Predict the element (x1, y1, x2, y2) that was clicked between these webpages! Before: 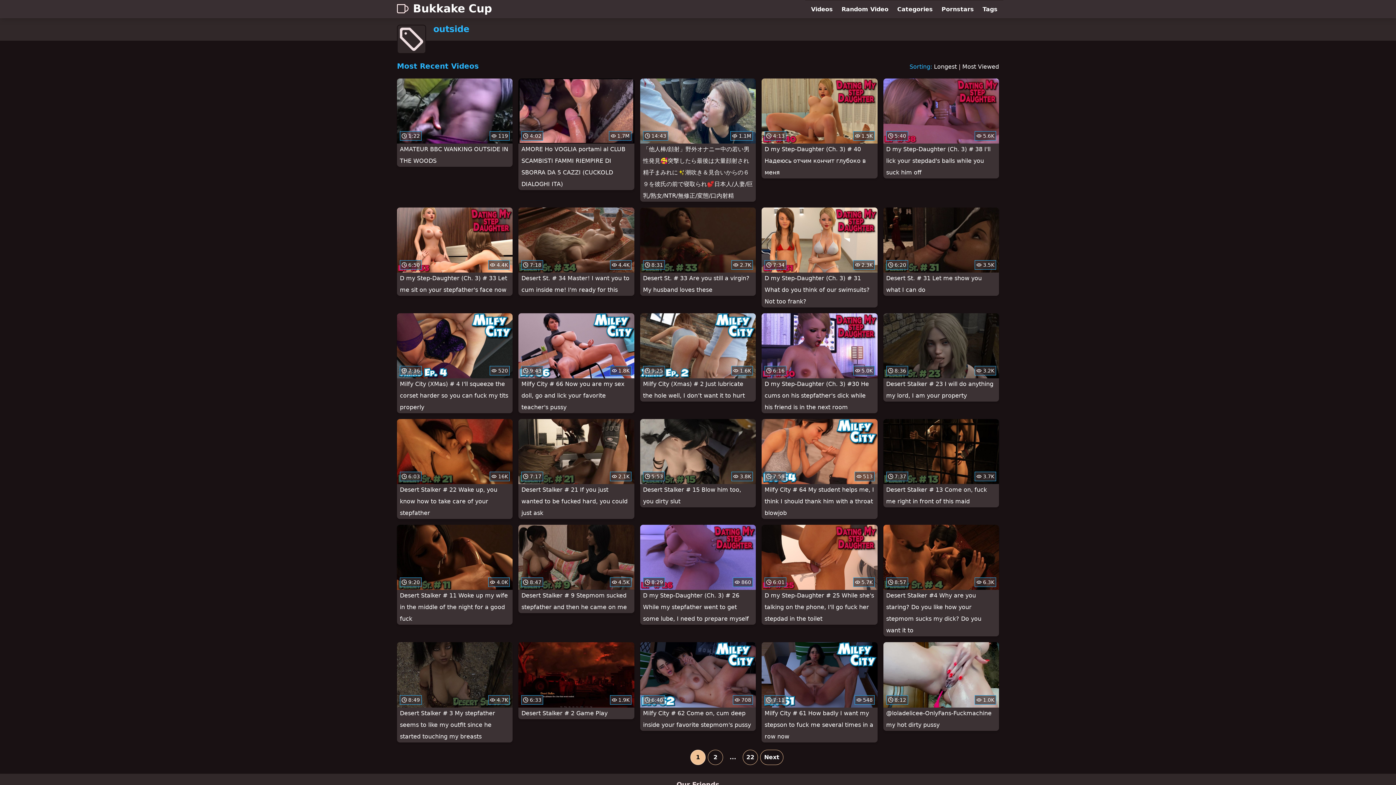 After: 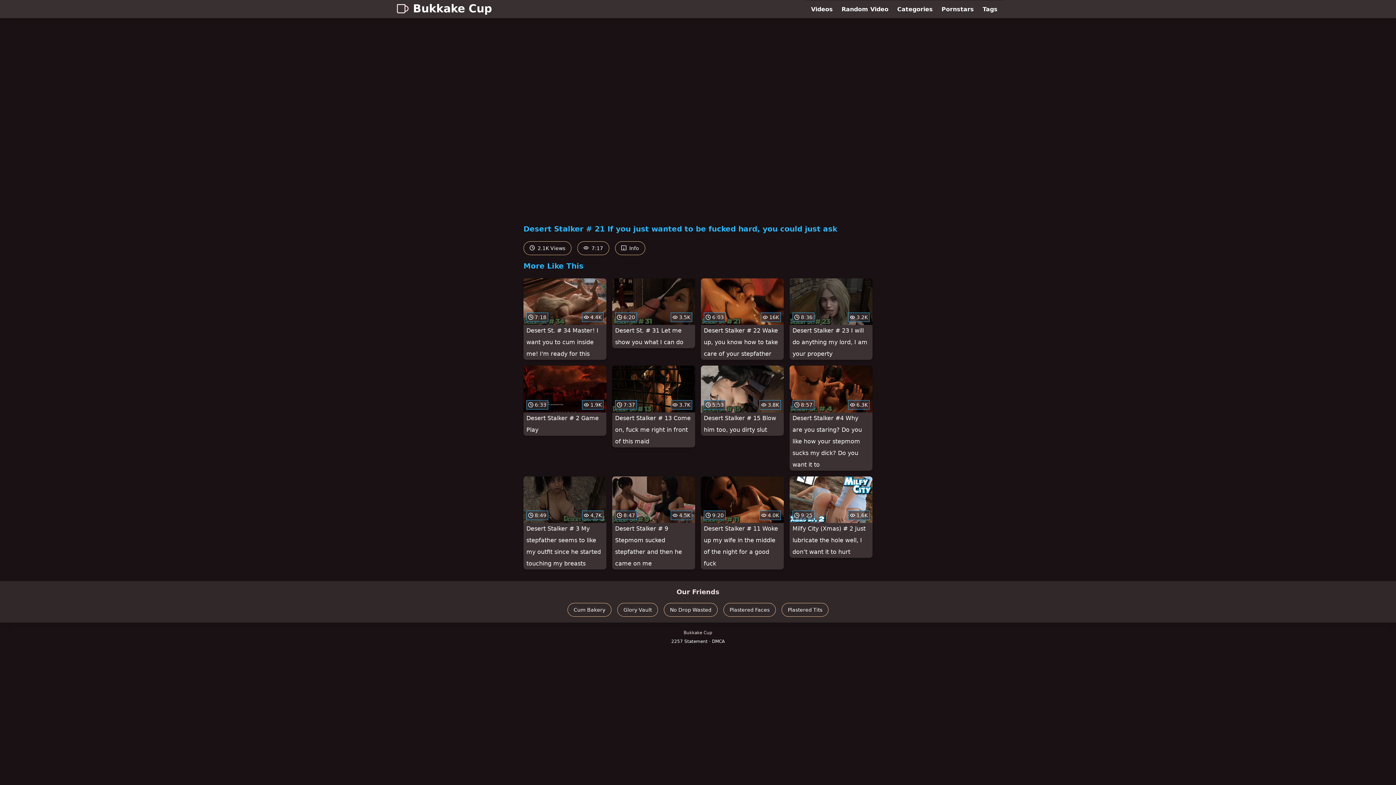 Action: bbox: (518, 419, 634, 519) label:  7:17
 2.1K
Desert Stalker # 21 If you just wanted to be fucked hard, you could just ask